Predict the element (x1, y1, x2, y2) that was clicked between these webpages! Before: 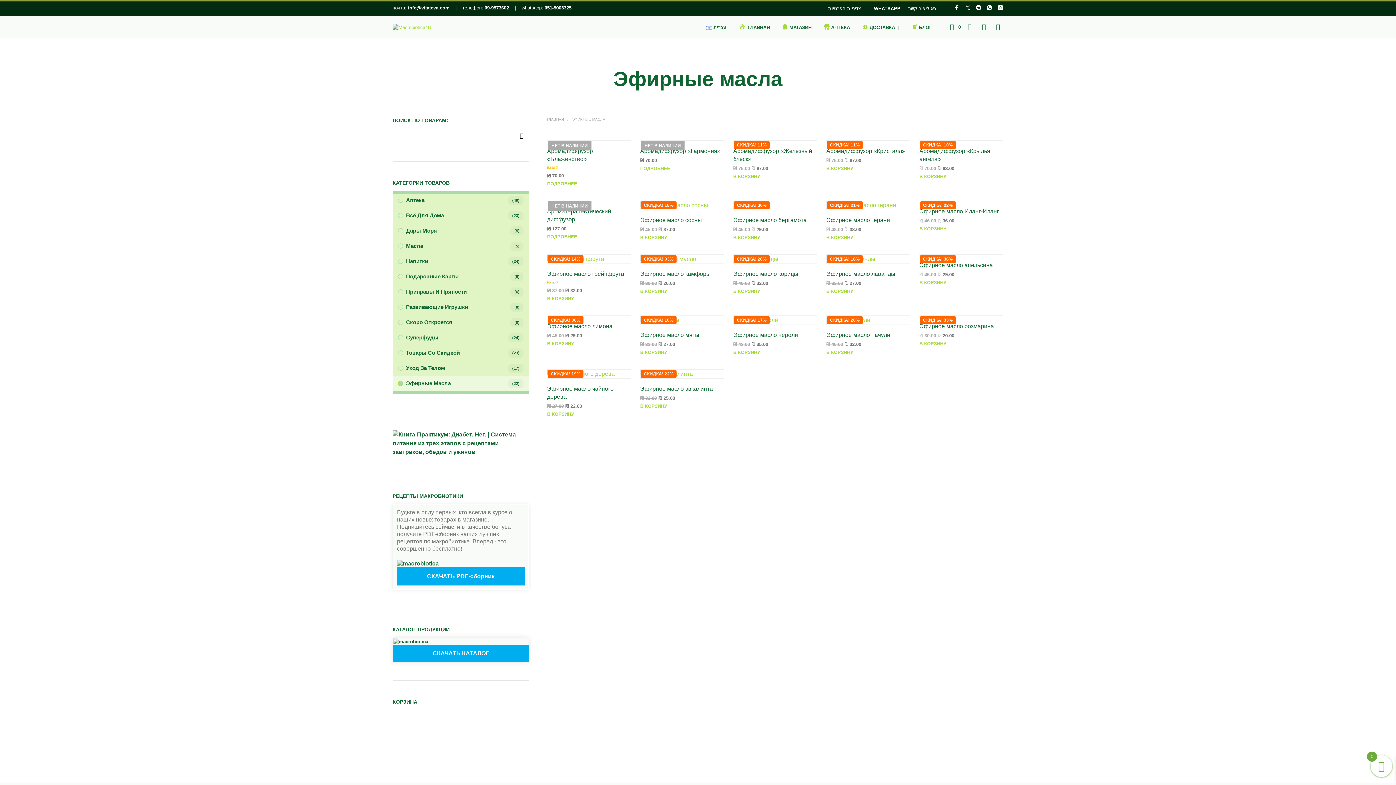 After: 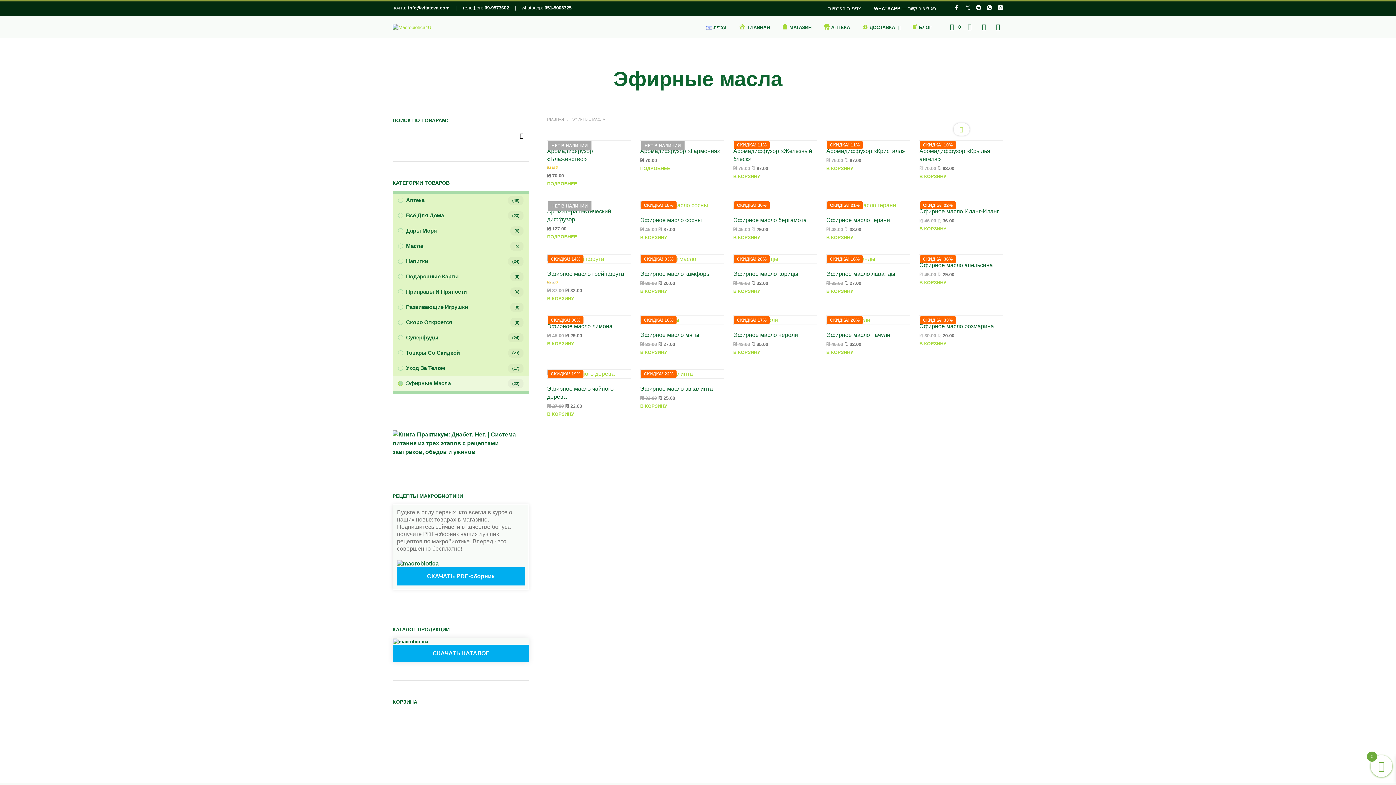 Action: bbox: (958, 127, 964, 133) label:  ДОБАВИТЬ В СПИСОК ЖЕЛАНИЙ